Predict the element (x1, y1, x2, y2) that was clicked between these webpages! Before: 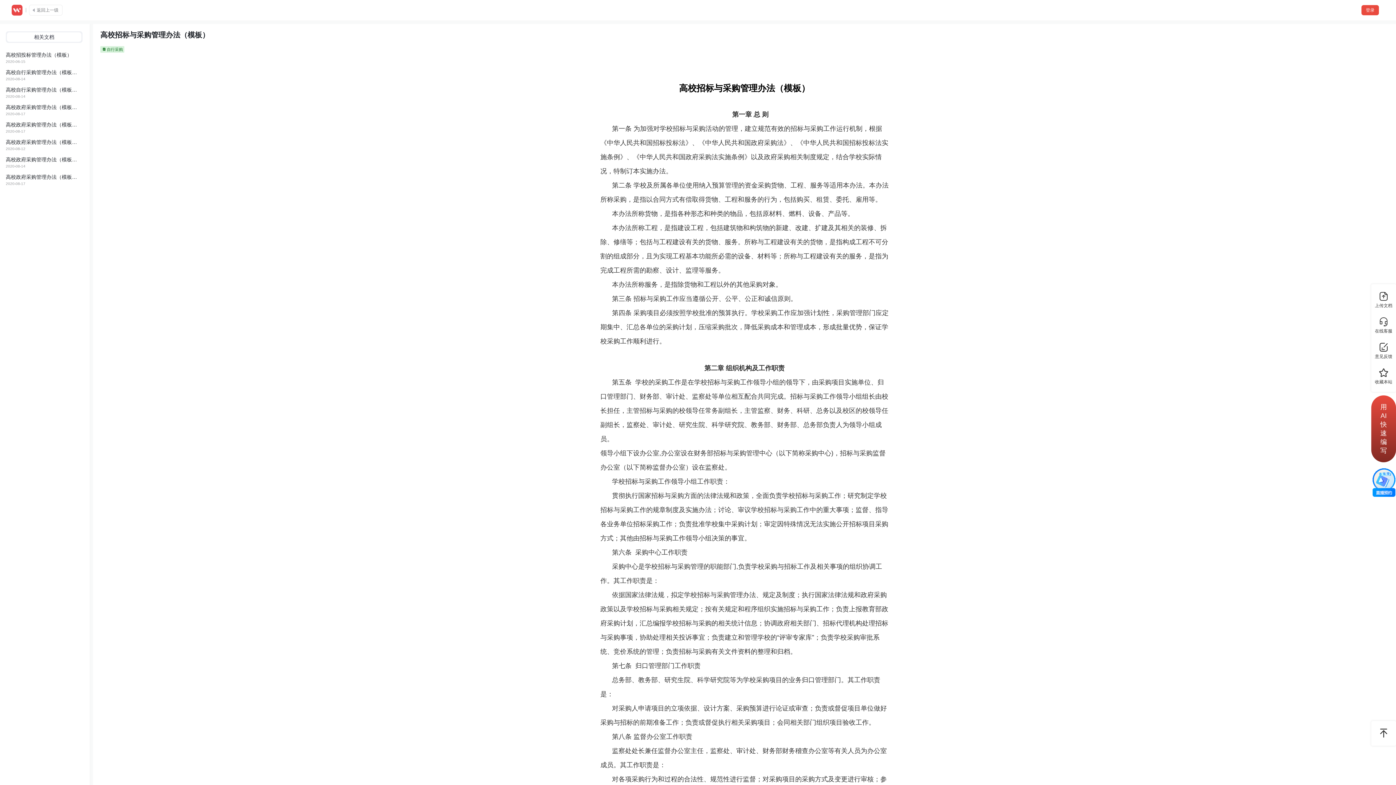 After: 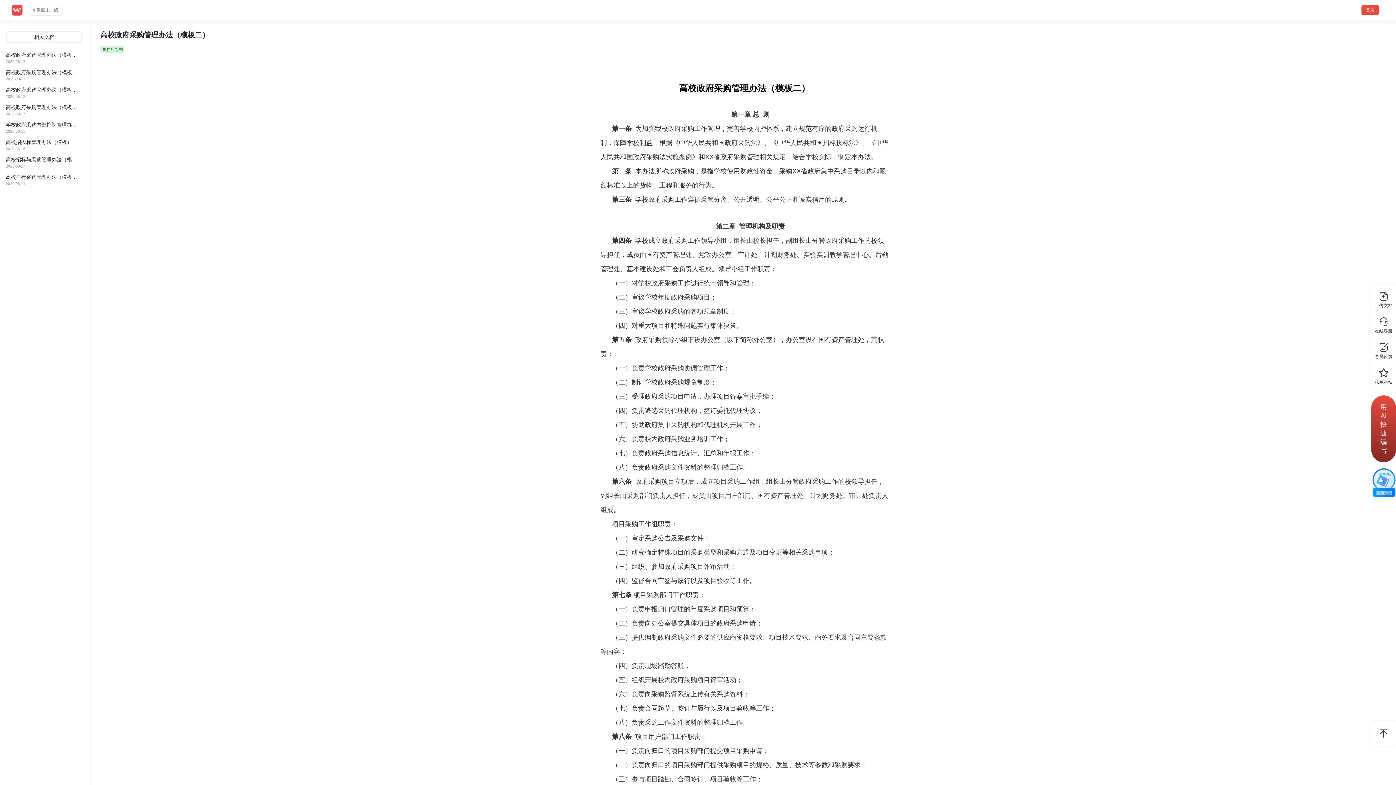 Action: label: 高校政府采购管理办法（模板二）
2020-08-14 bbox: (5, 155, 77, 169)